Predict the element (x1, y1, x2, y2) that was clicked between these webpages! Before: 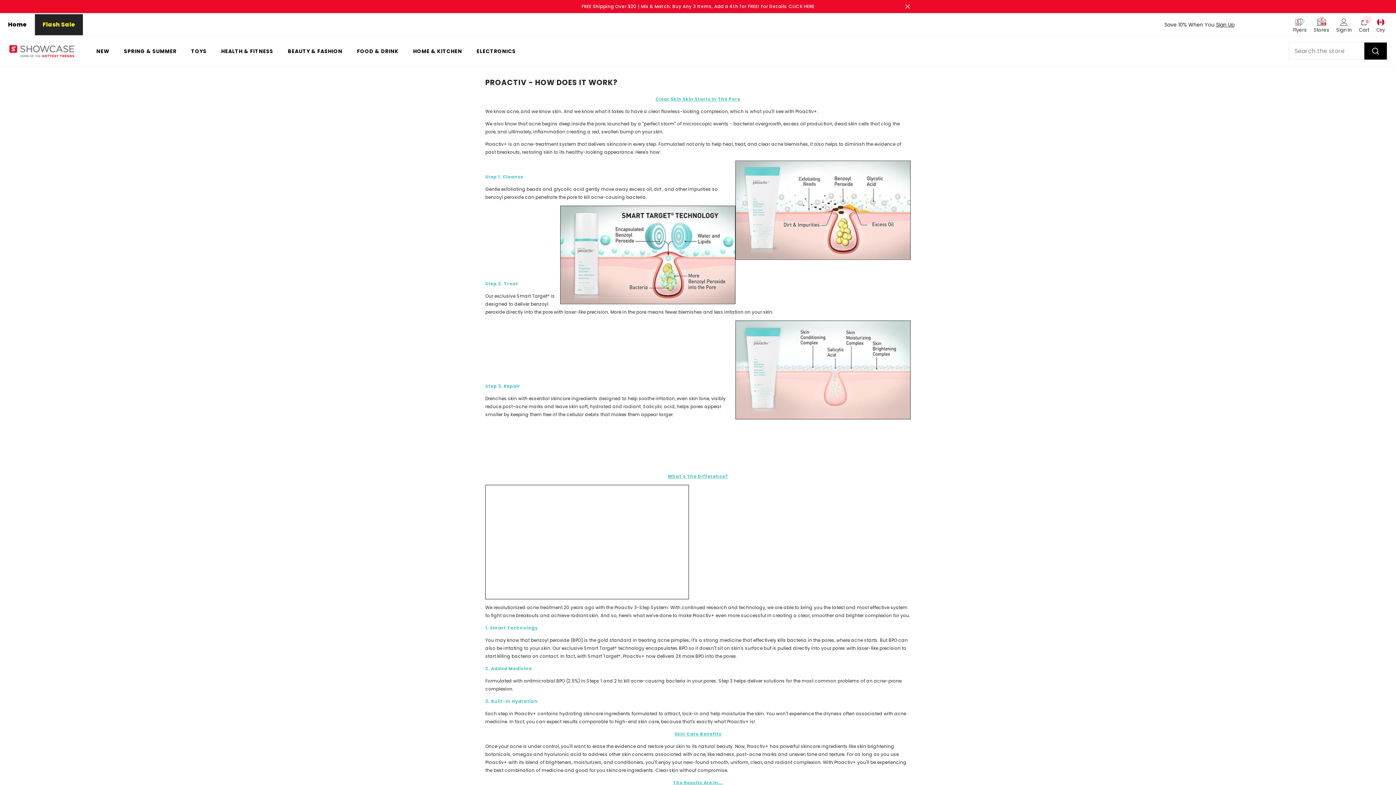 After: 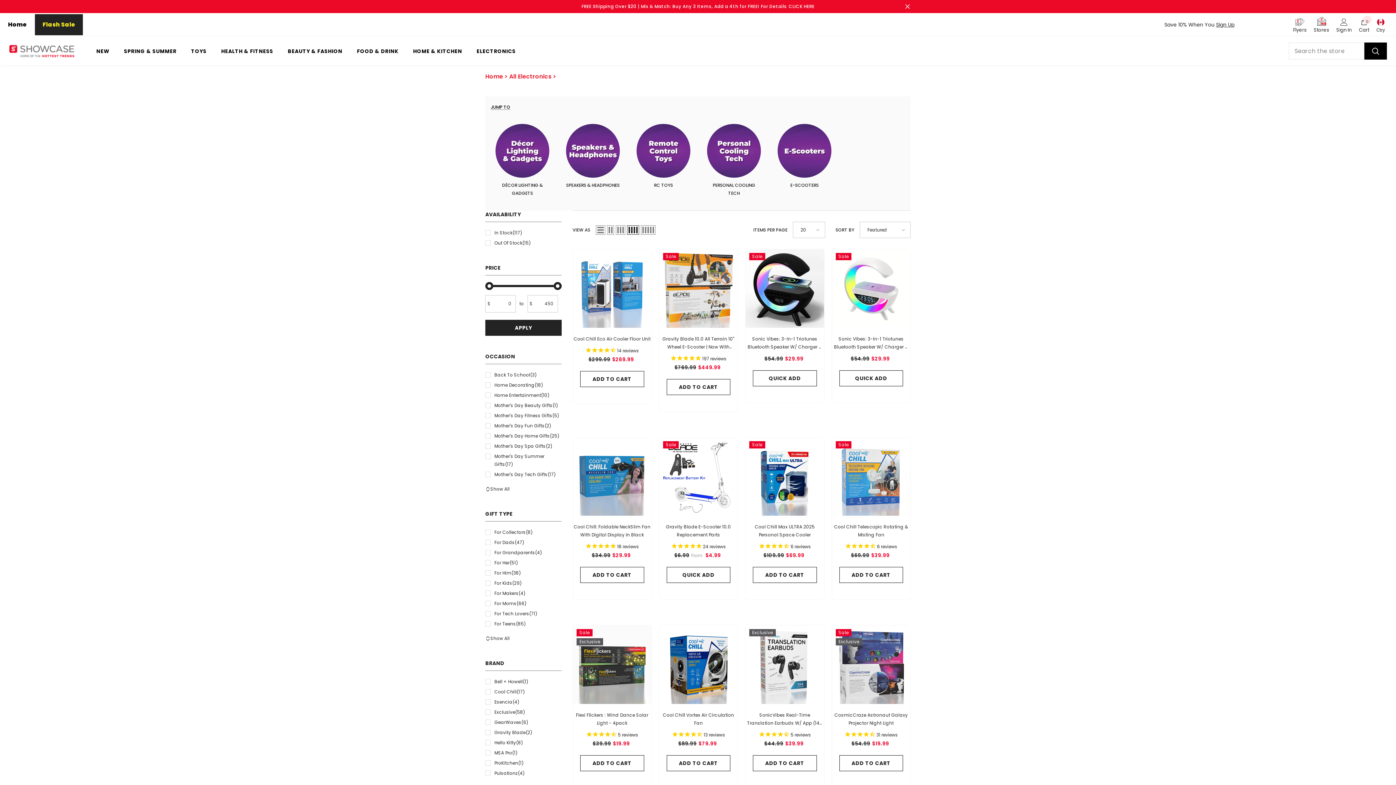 Action: bbox: (469, 47, 523, 61) label: ELECTRONICS